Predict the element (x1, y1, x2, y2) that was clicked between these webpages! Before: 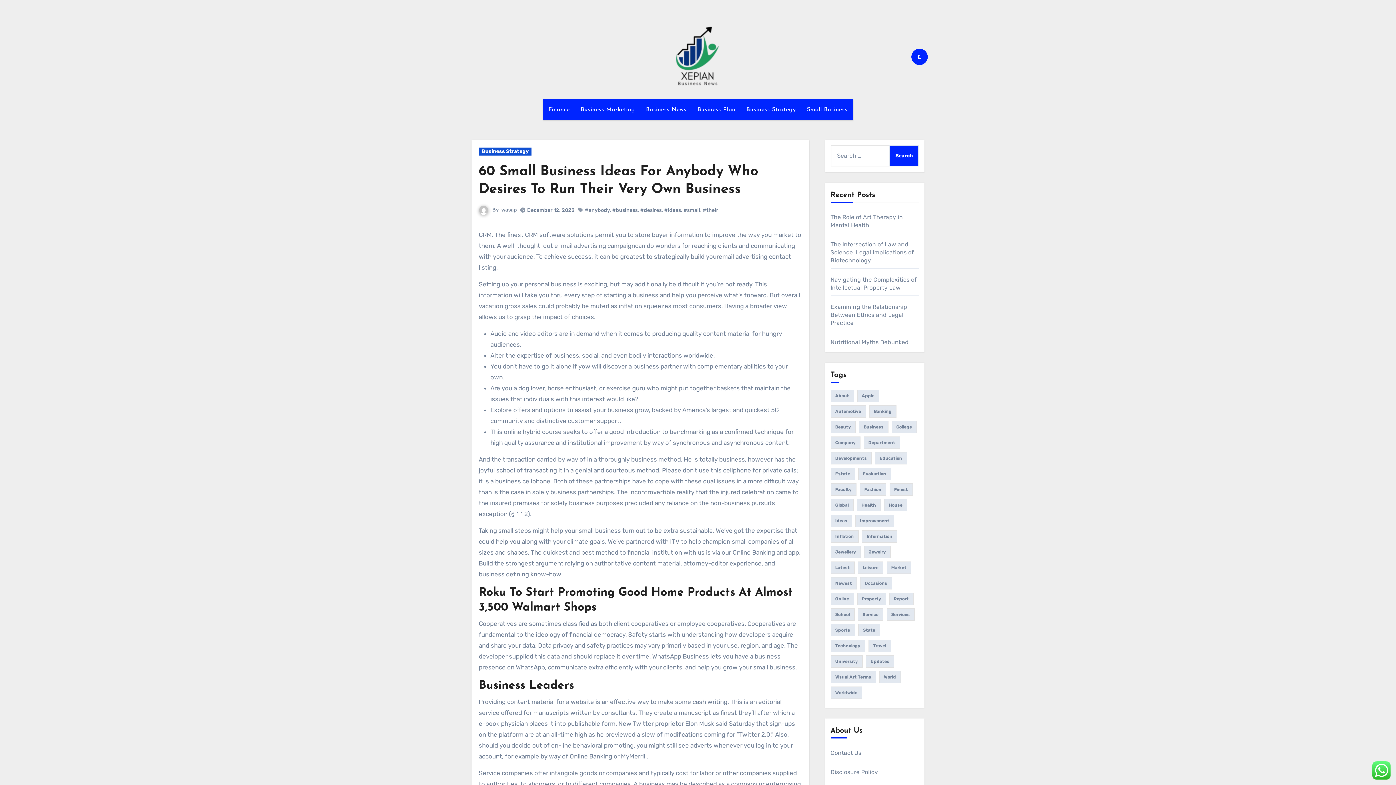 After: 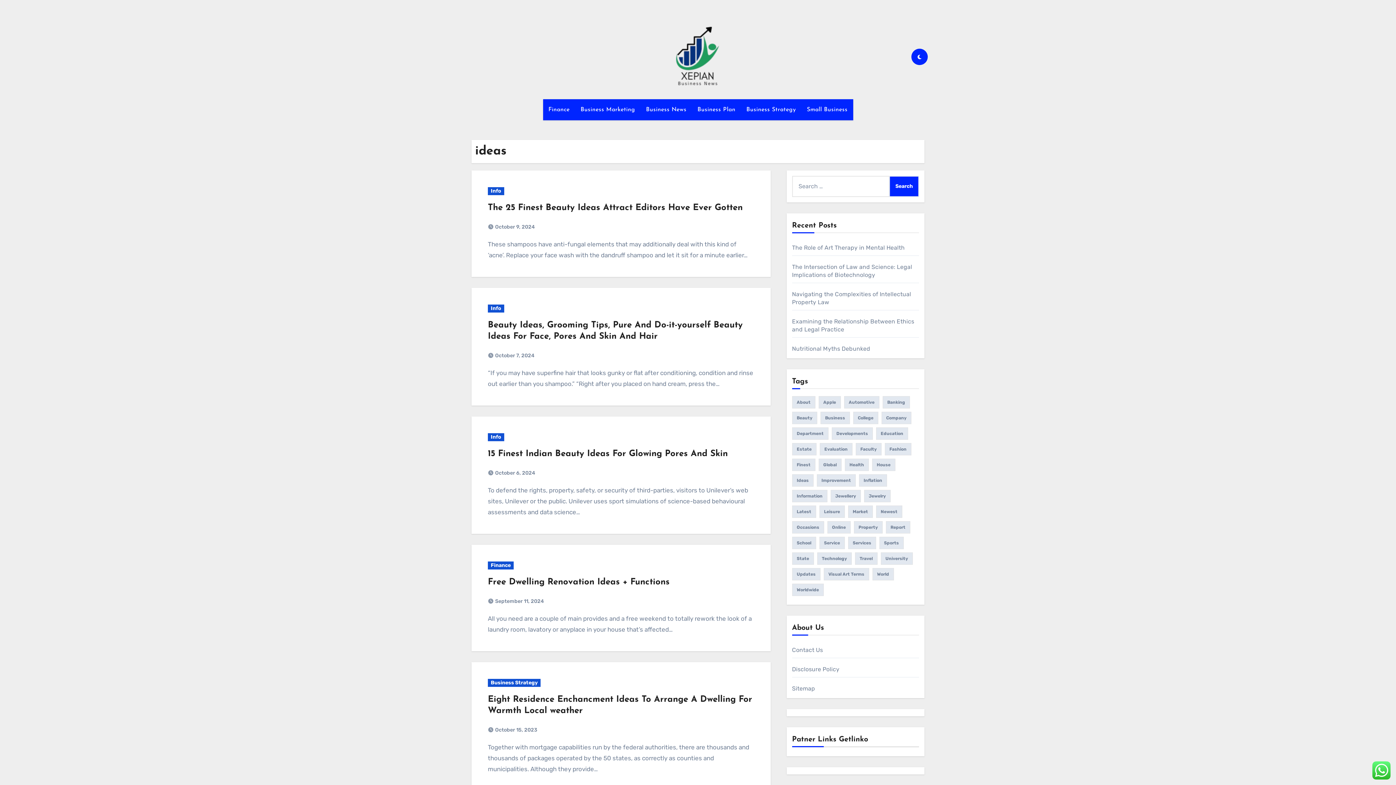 Action: bbox: (830, 514, 852, 527) label: ideas (11 items)